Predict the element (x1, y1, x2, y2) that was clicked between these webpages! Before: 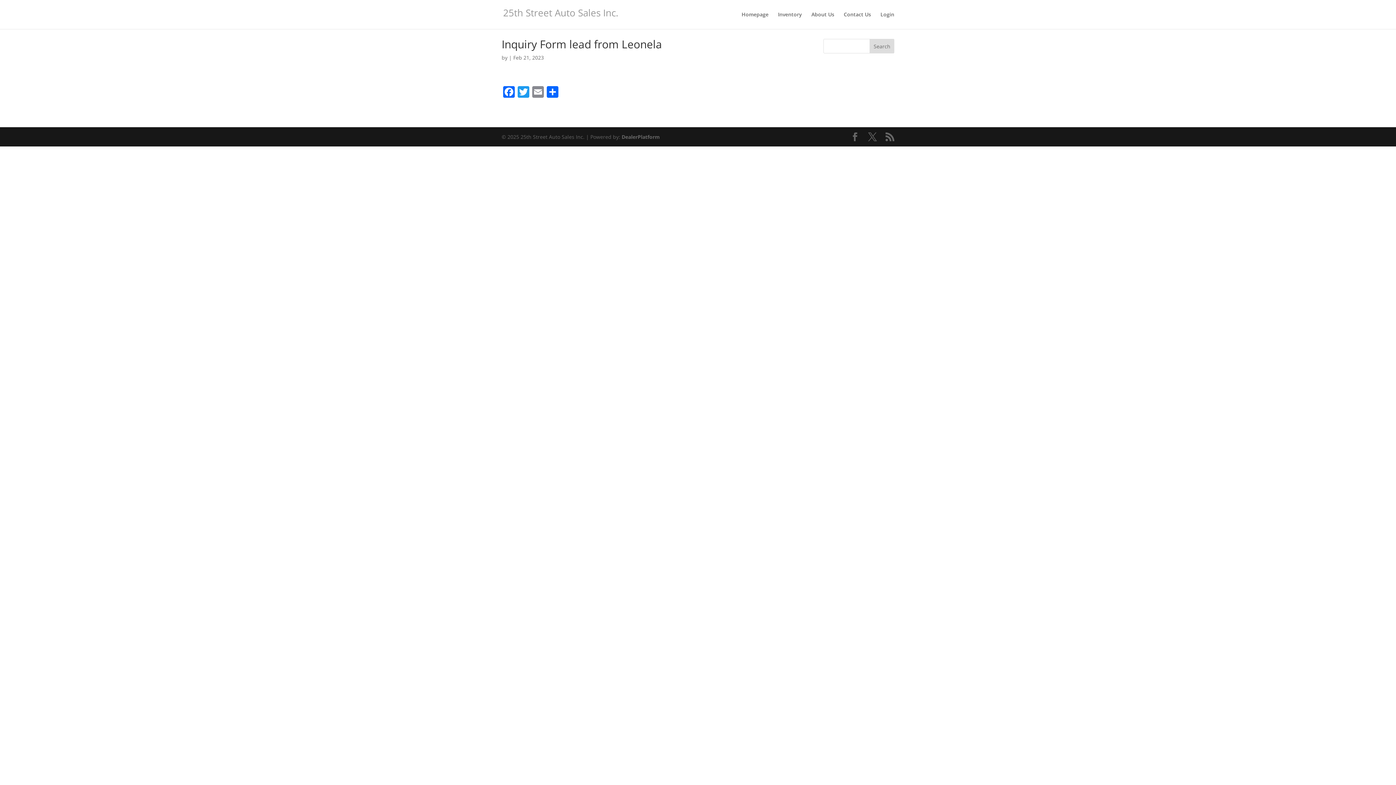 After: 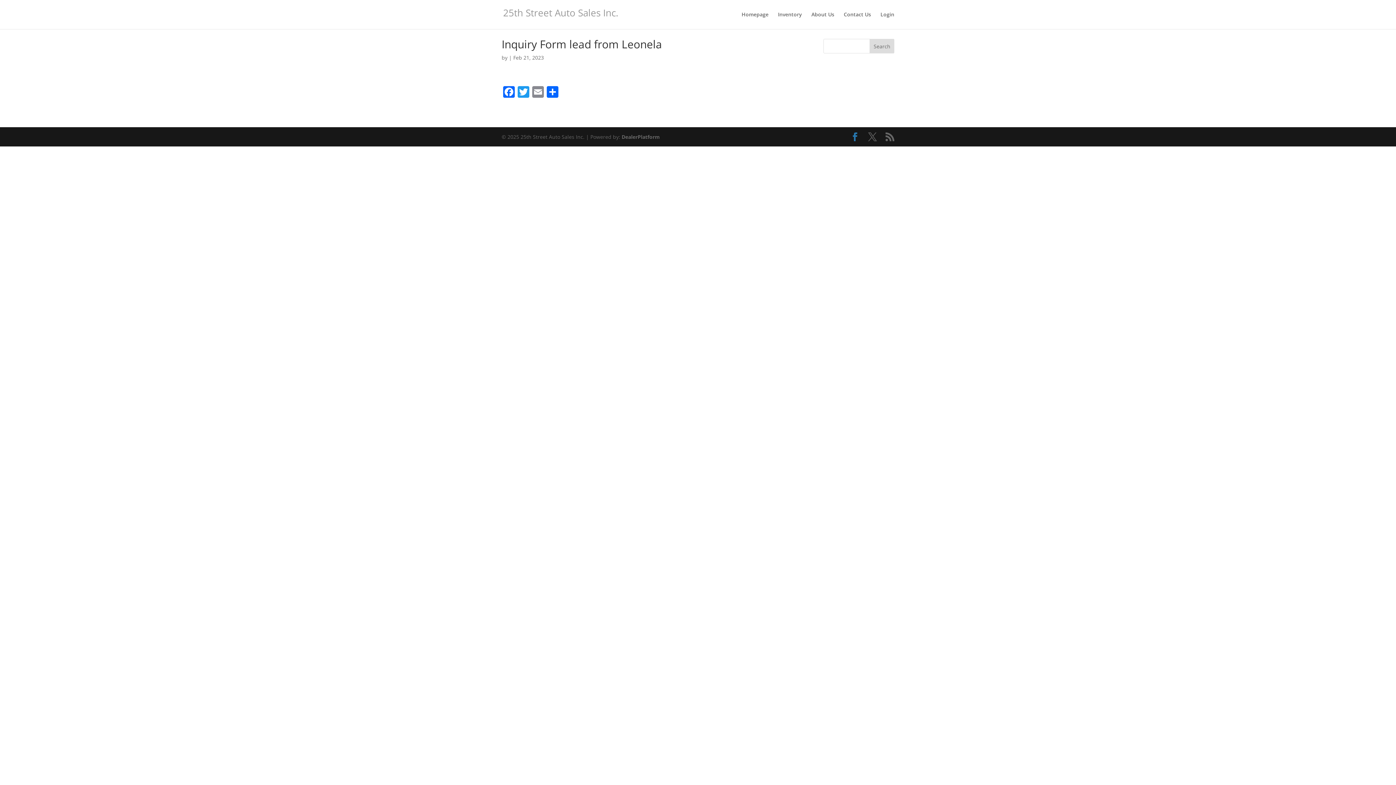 Action: bbox: (850, 132, 859, 141)